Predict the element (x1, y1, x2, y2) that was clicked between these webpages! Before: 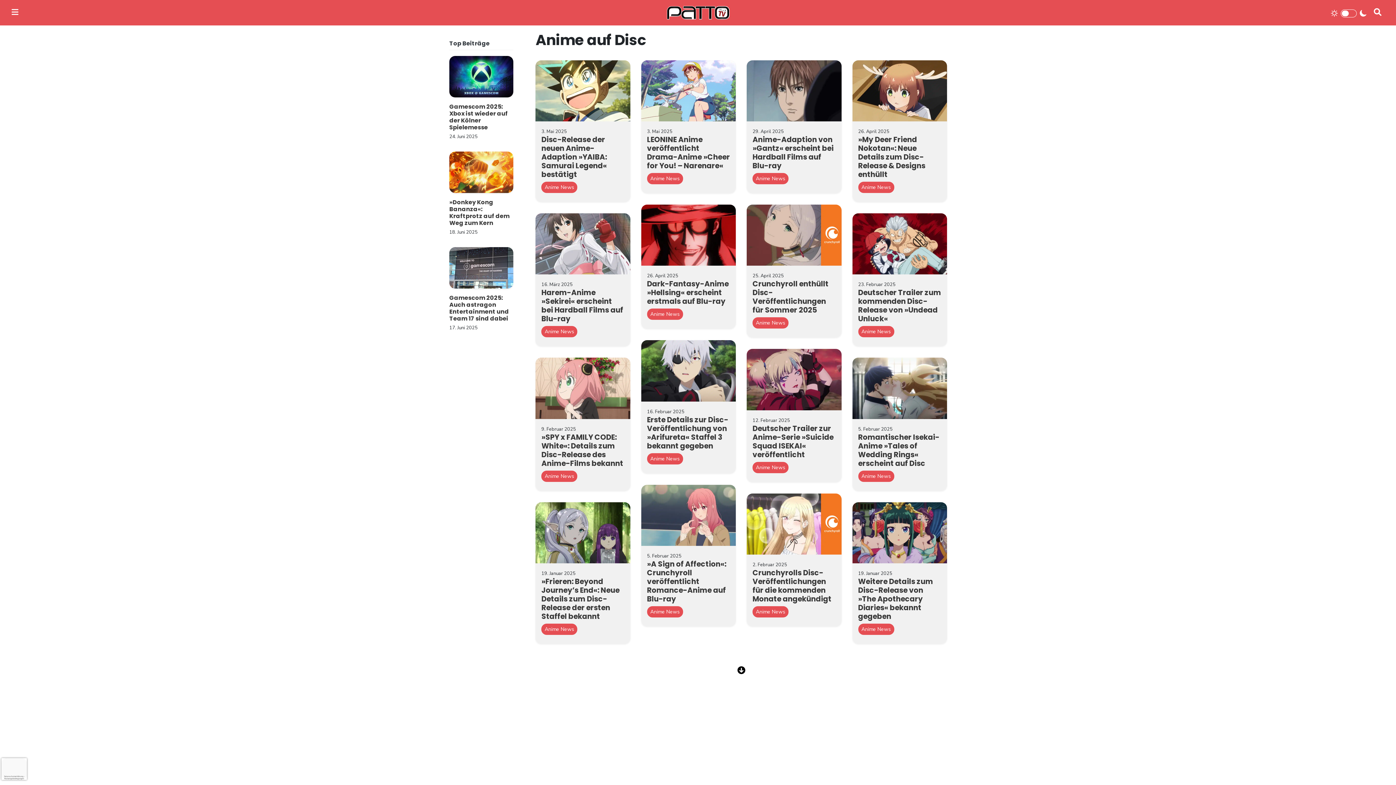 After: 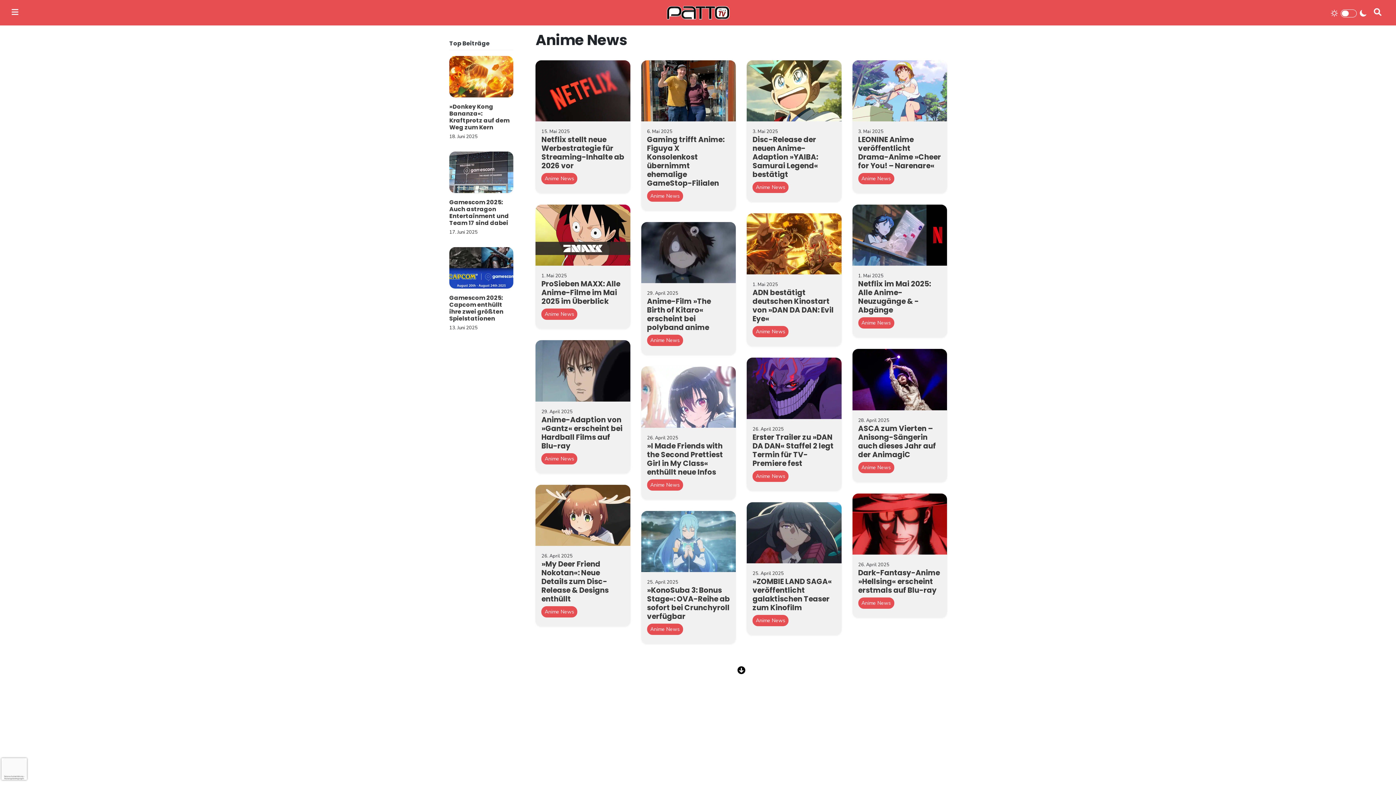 Action: label: Anime News bbox: (752, 606, 788, 617)